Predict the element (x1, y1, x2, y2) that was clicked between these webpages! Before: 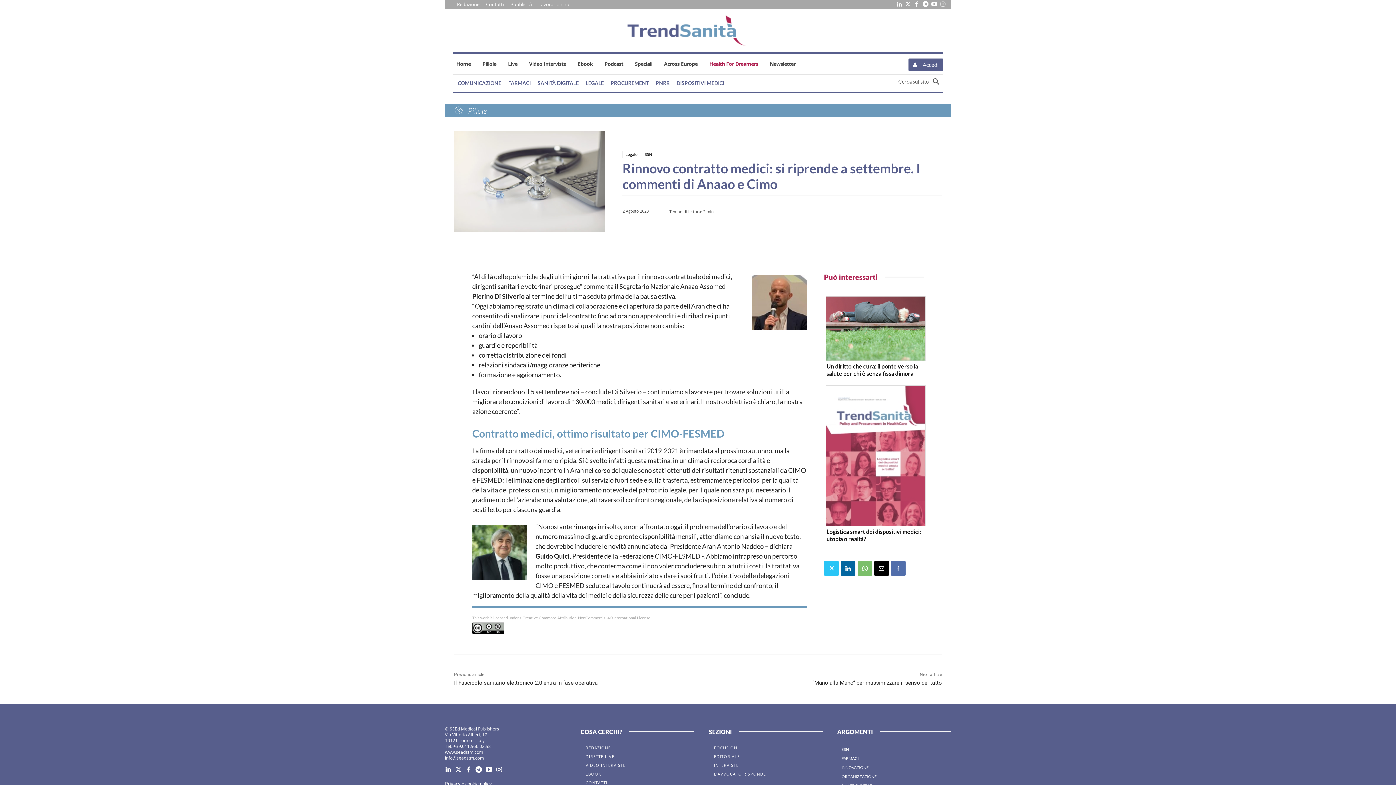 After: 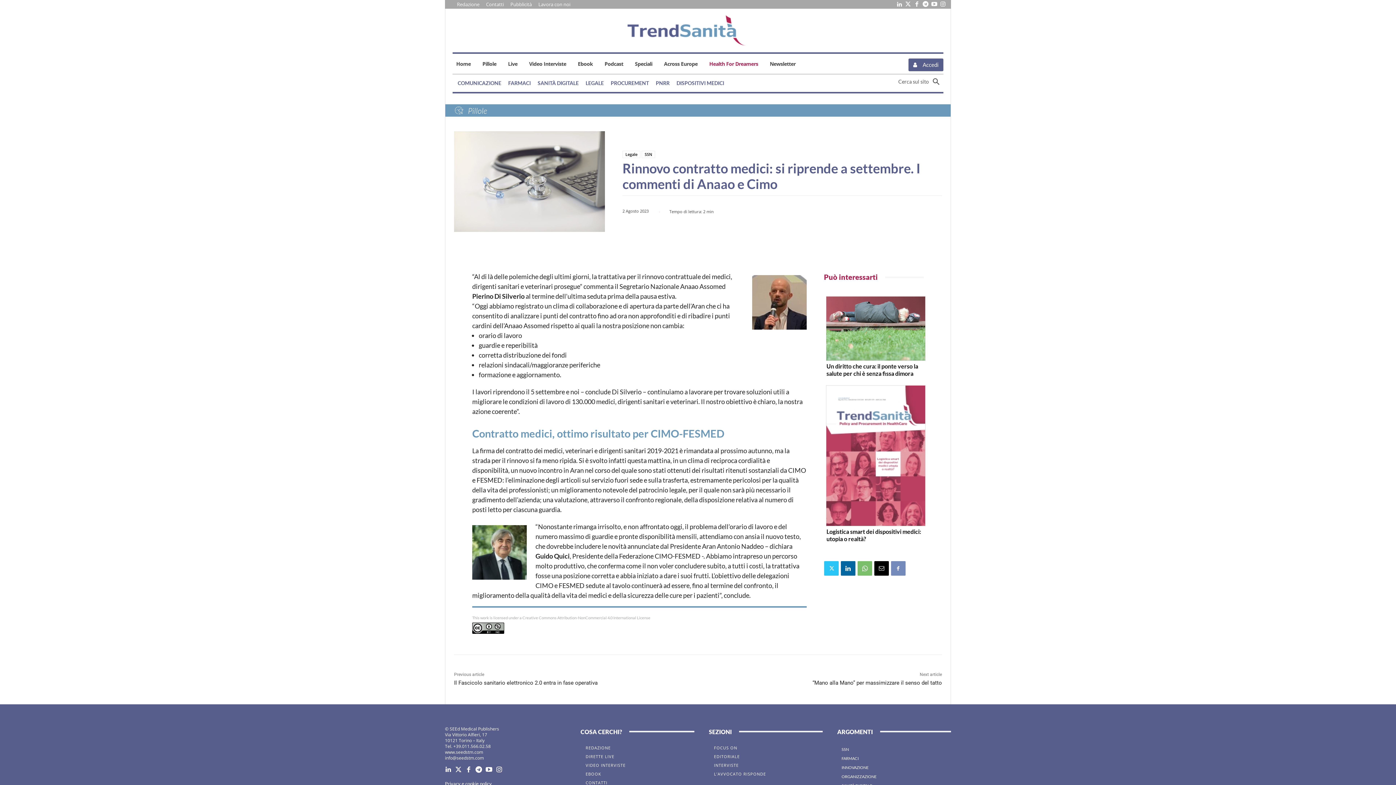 Action: bbox: (891, 561, 905, 575)